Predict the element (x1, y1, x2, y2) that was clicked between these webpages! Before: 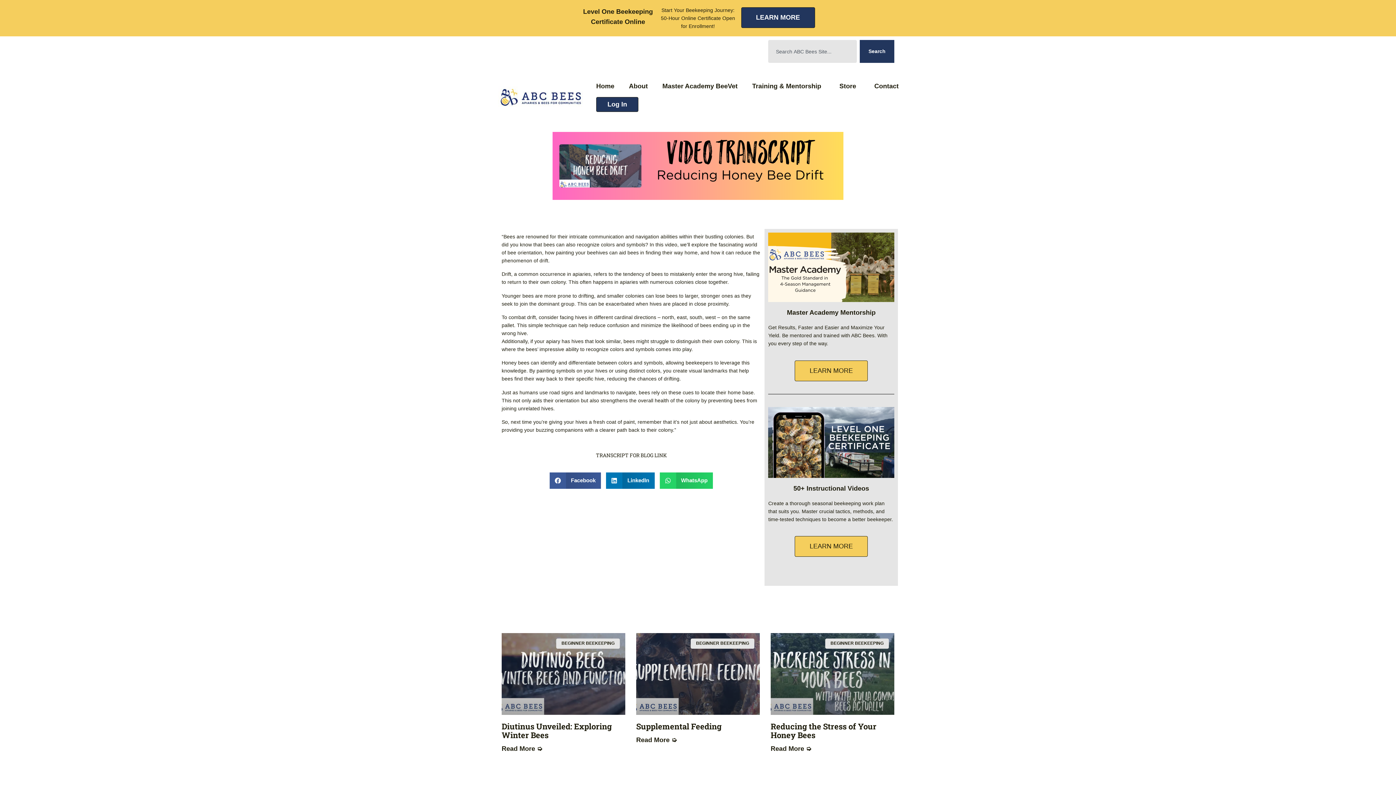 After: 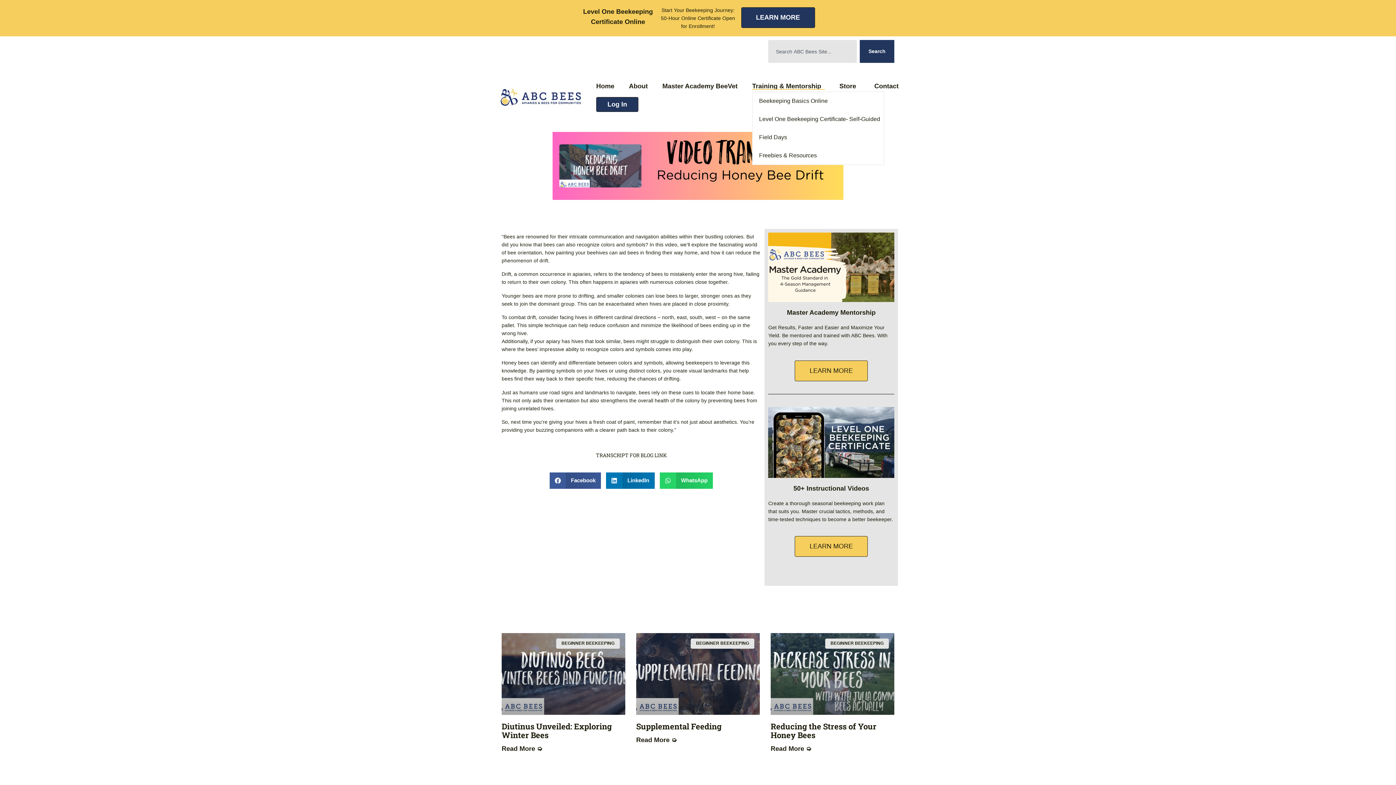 Action: bbox: (752, 83, 825, 89) label: Training & Mentorship